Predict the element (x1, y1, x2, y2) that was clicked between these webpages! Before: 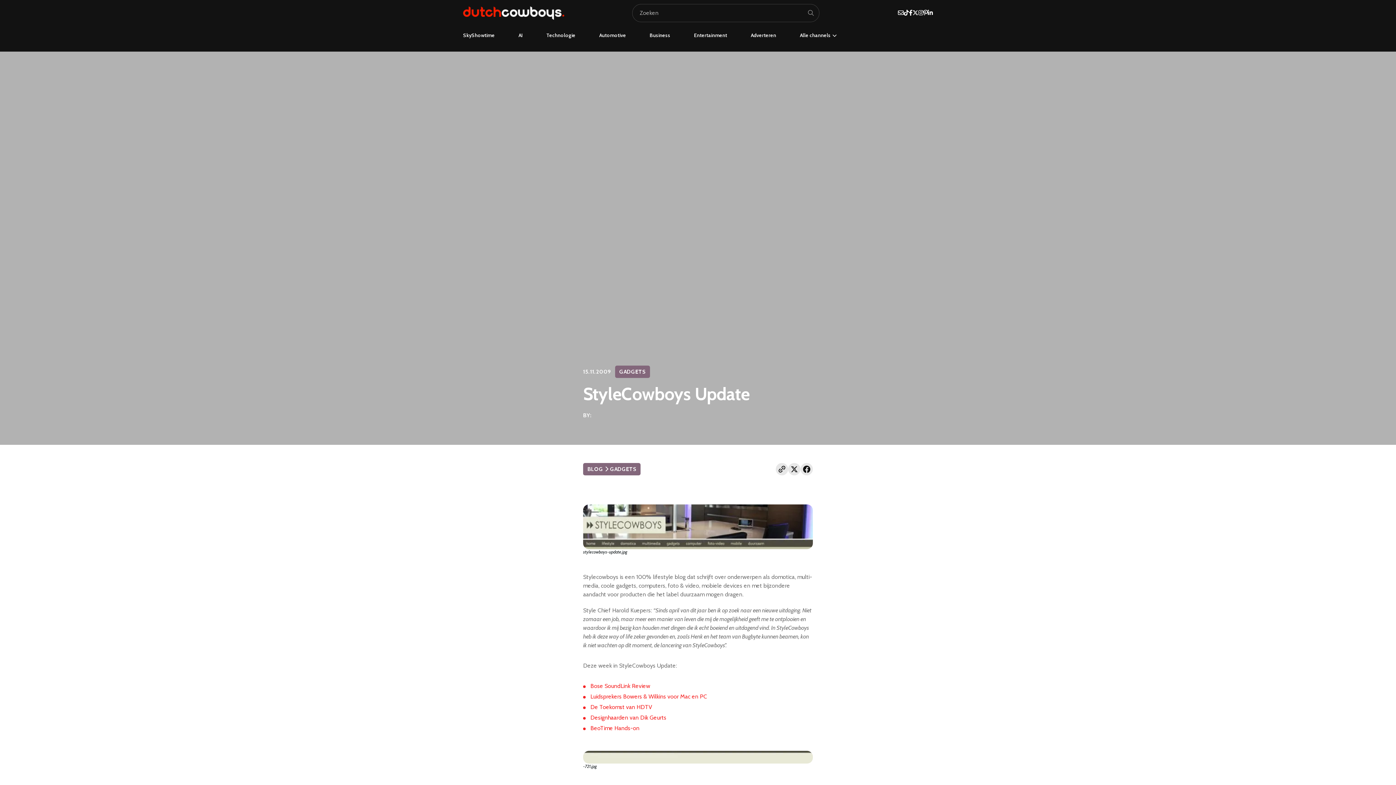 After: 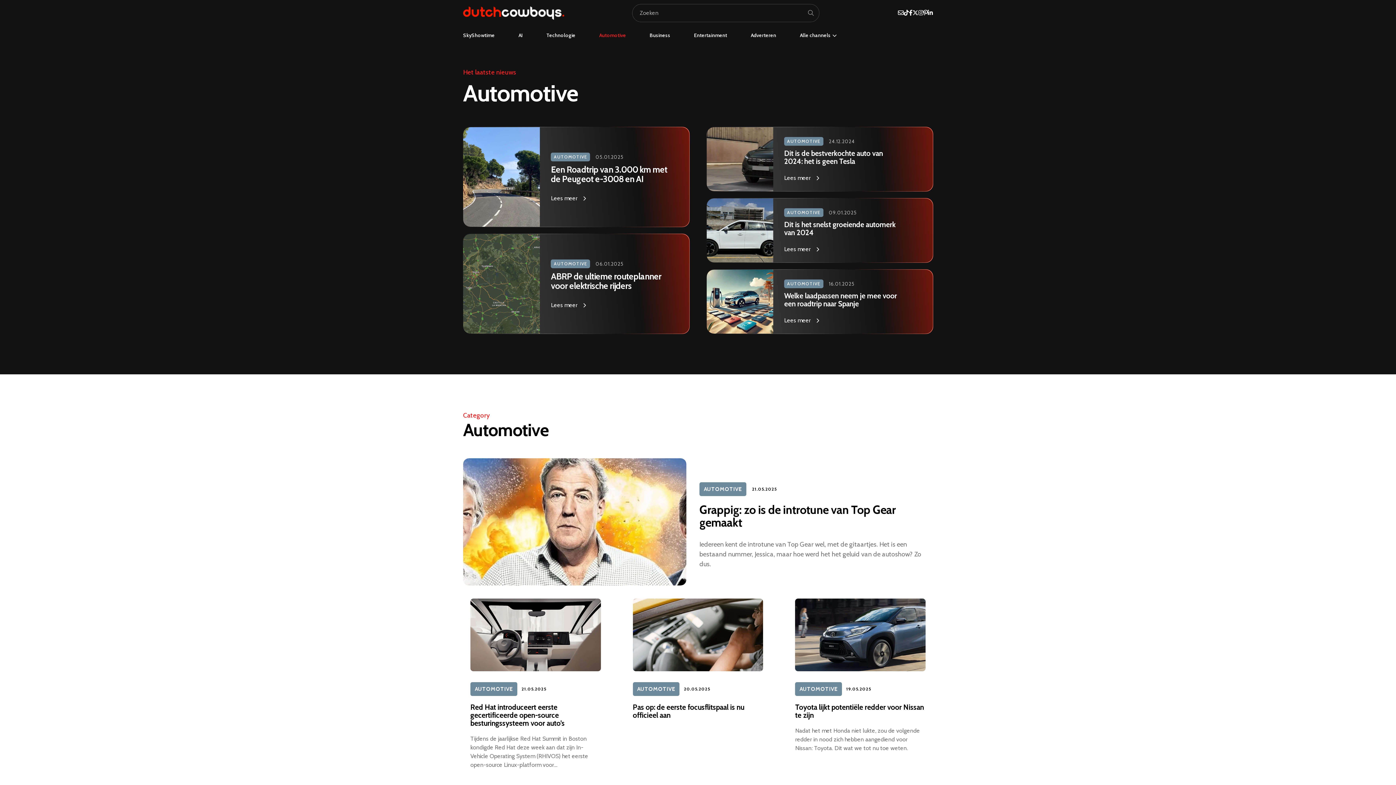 Action: label: Automotive bbox: (599, 32, 626, 38)